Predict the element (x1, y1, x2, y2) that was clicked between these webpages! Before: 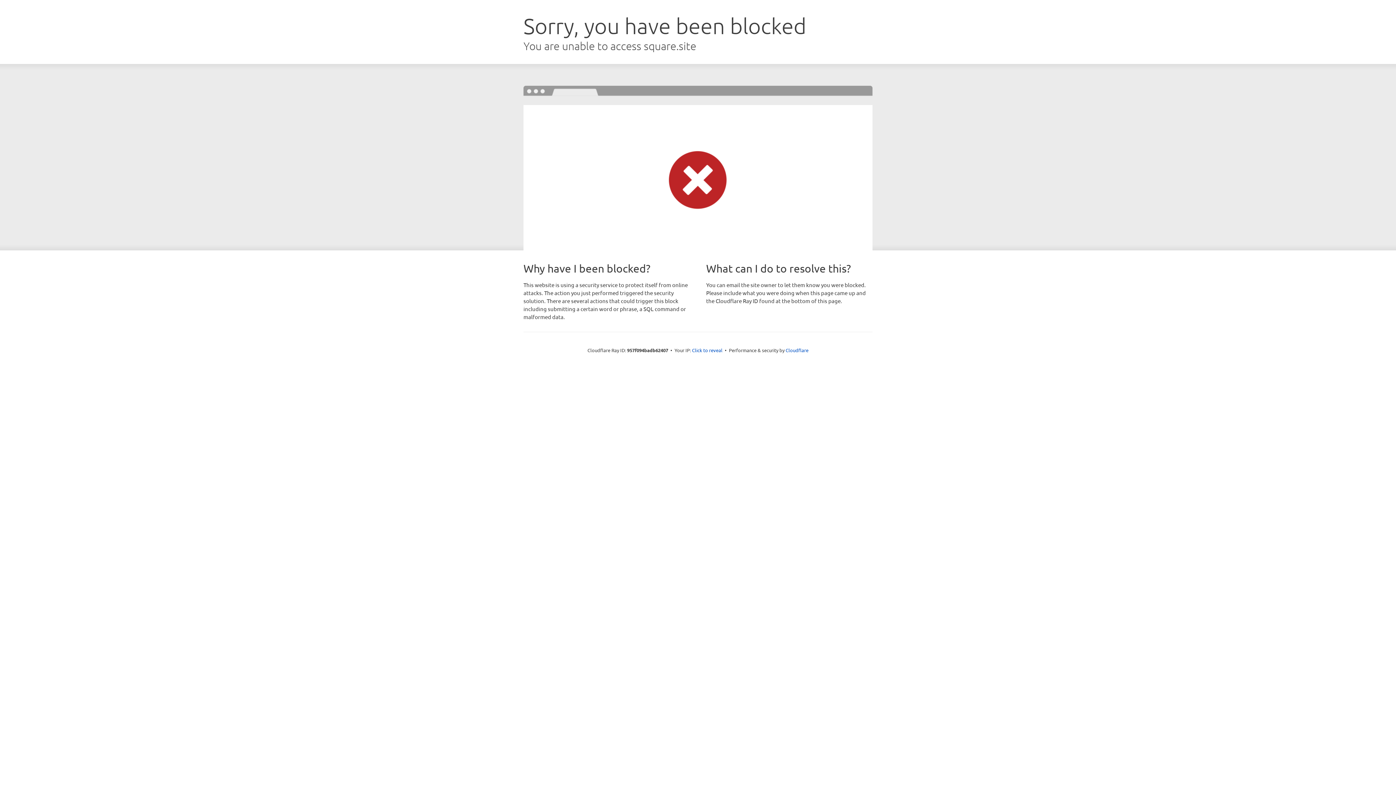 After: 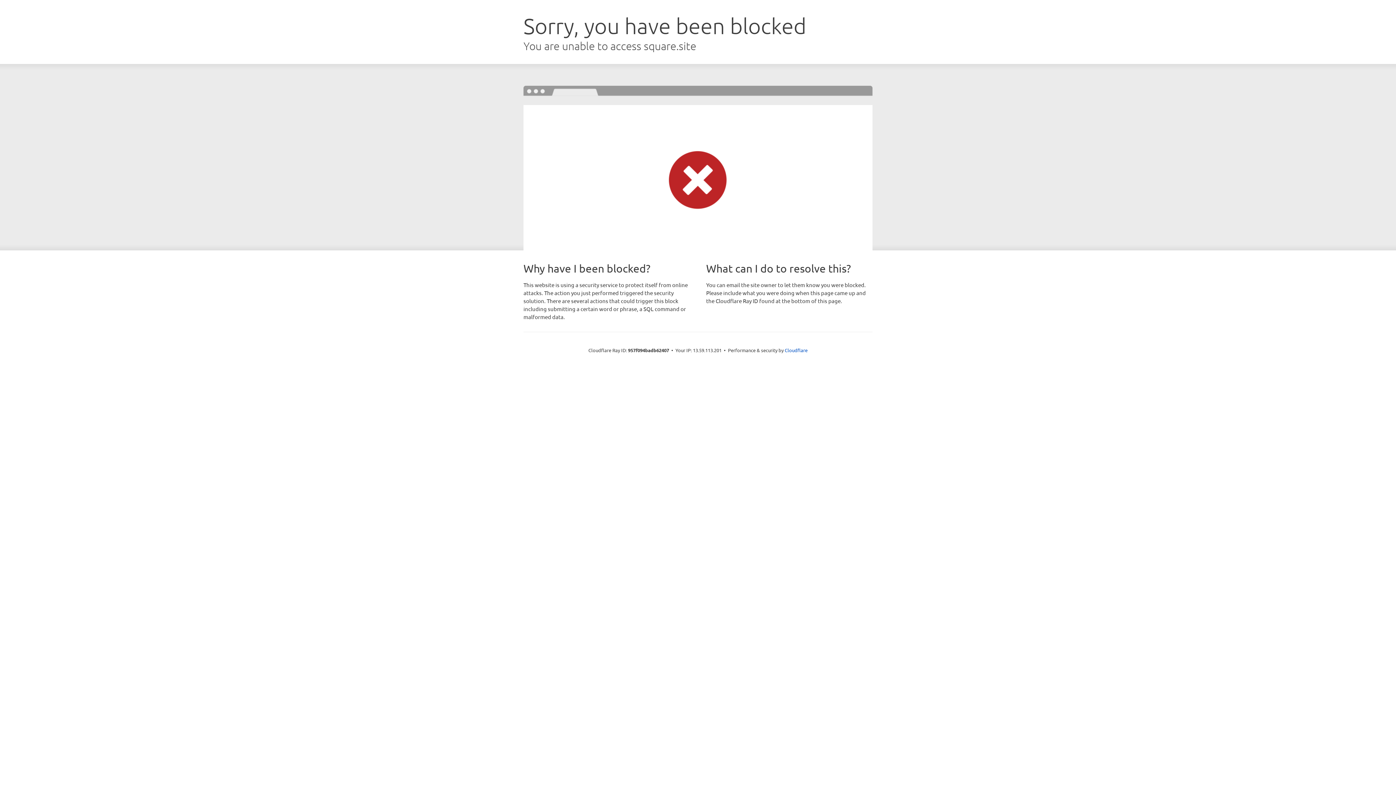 Action: label: Click to reveal bbox: (692, 346, 722, 353)